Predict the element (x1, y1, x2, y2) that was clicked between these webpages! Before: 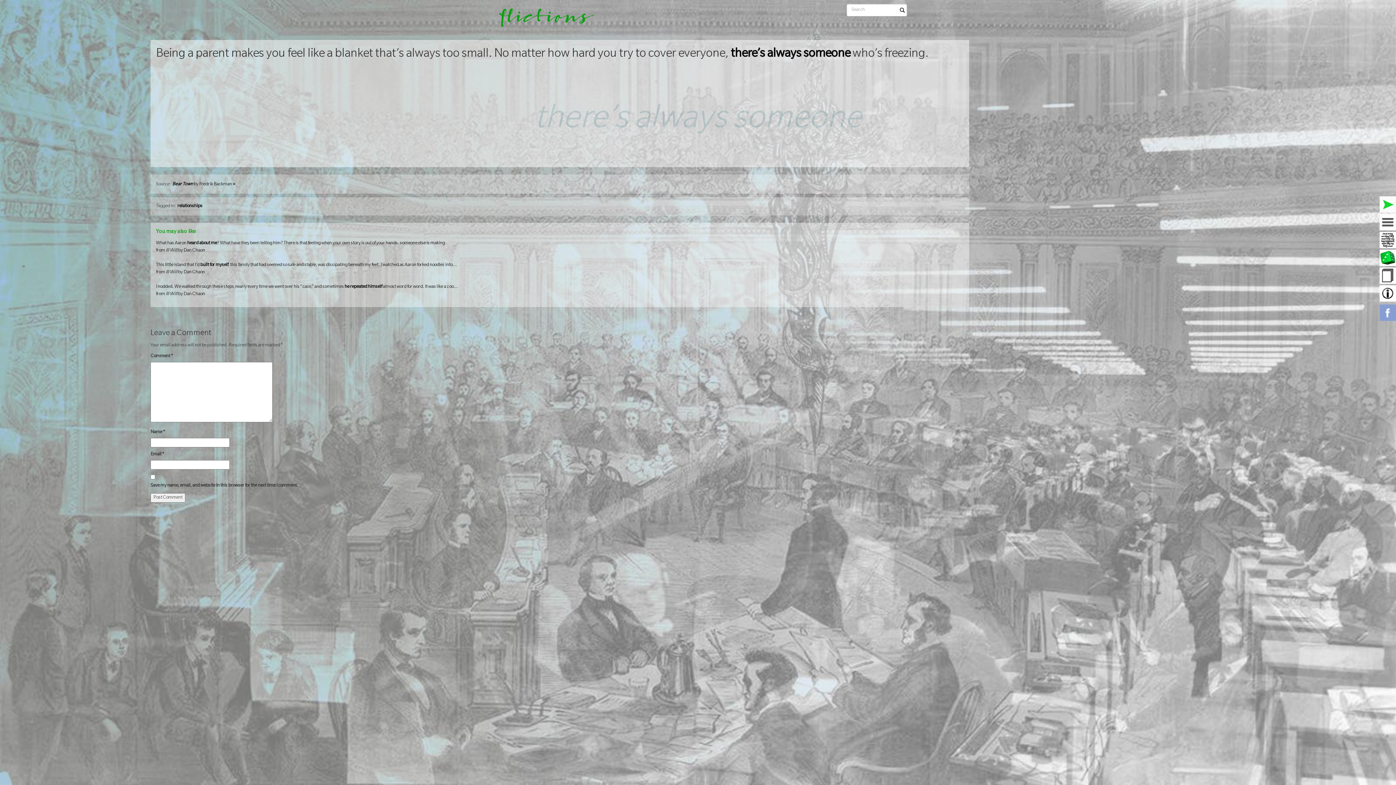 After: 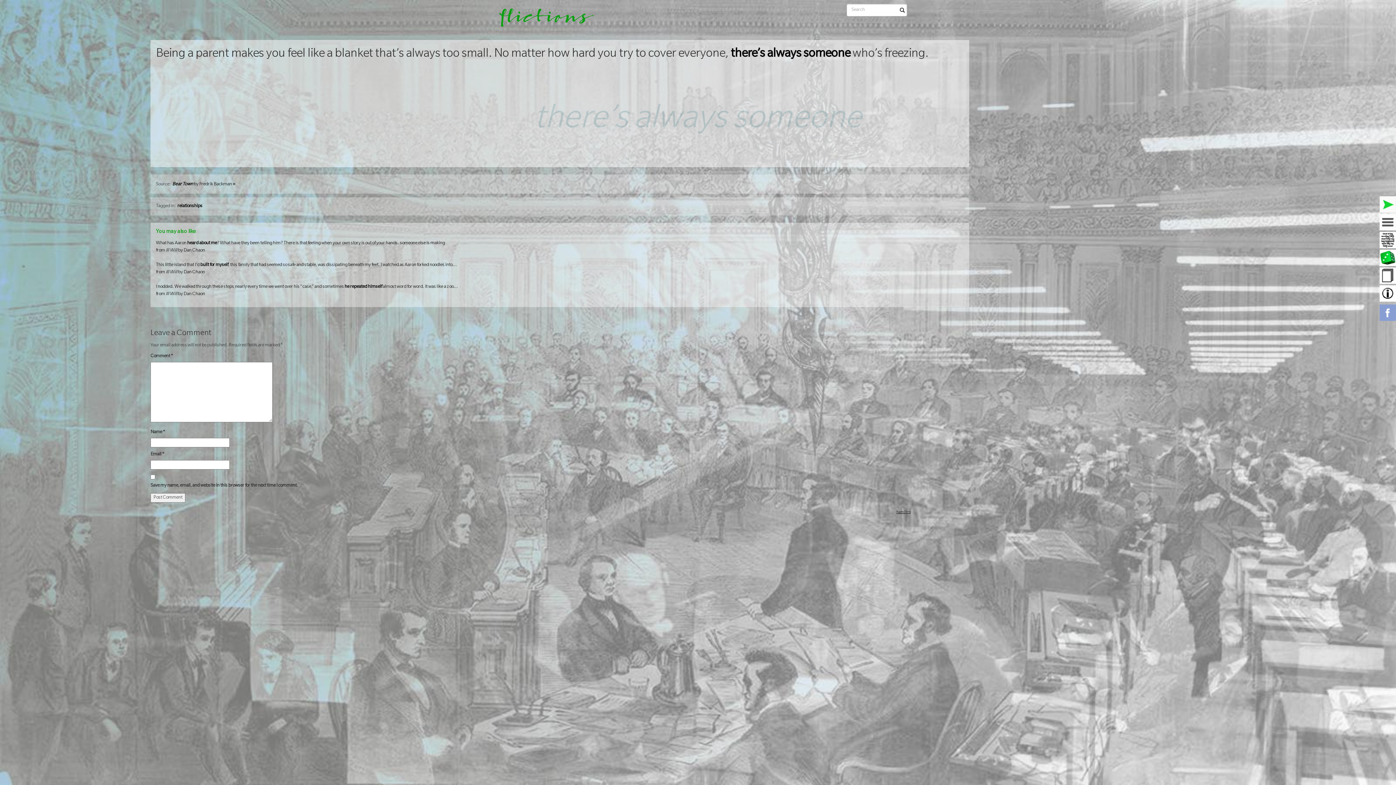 Action: bbox: (896, 510, 910, 514) label: hamiltro